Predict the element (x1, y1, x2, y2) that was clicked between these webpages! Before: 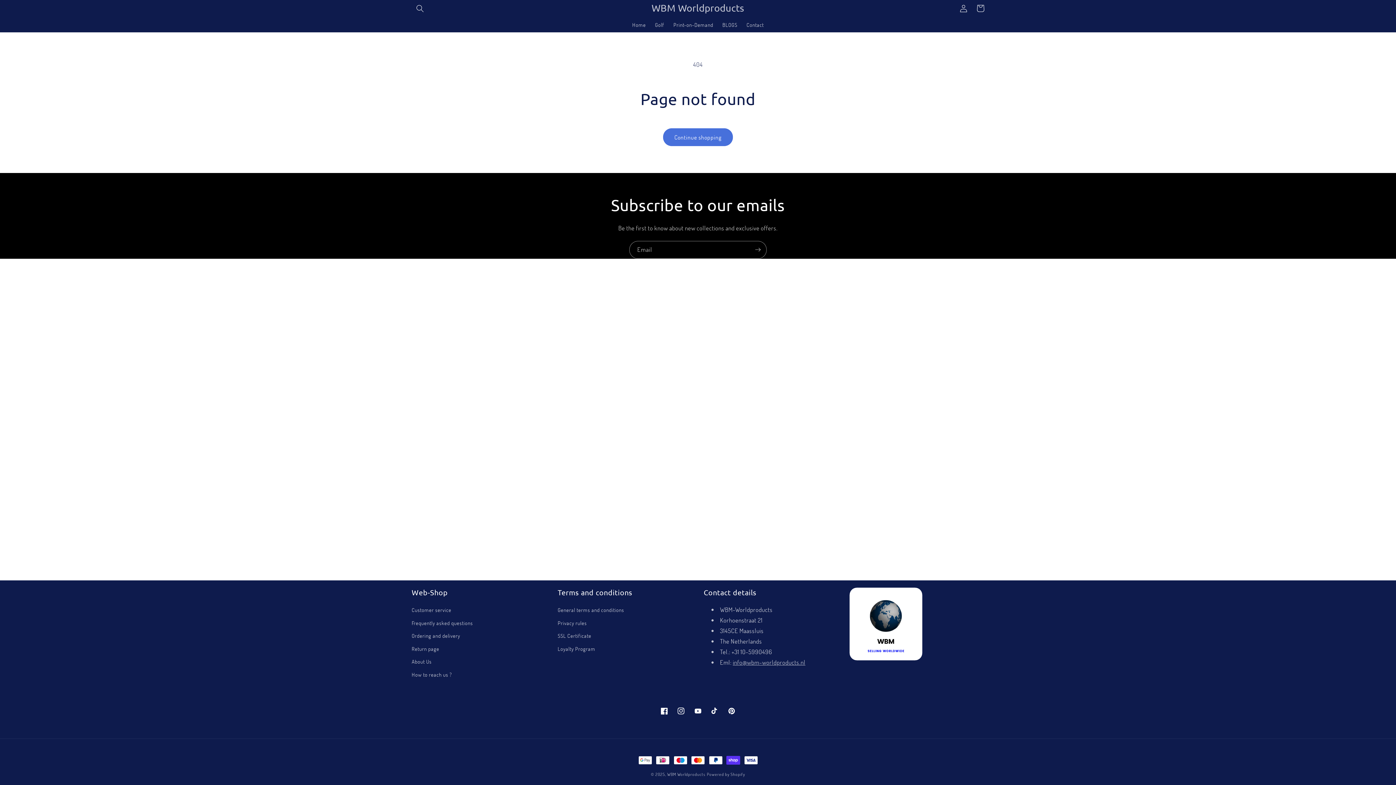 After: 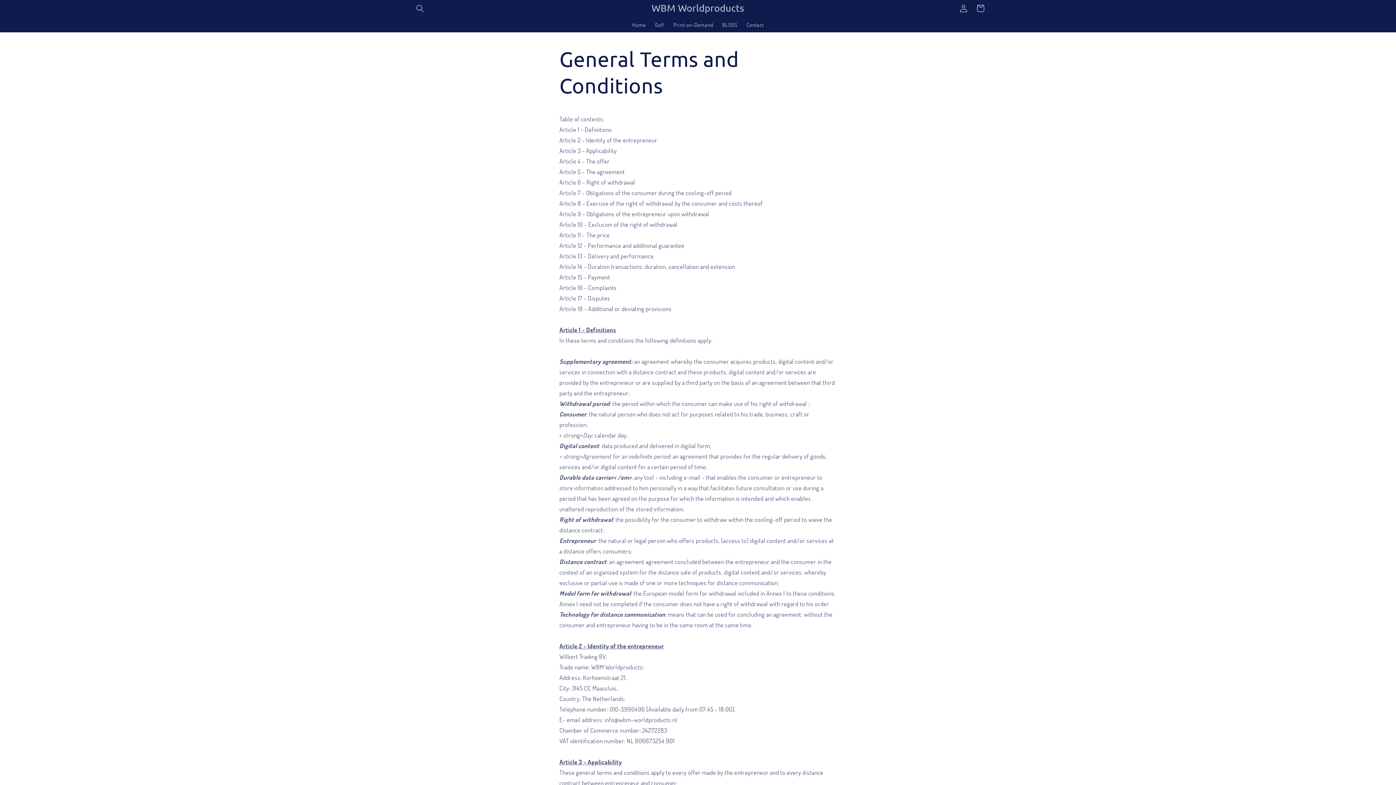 Action: label: General terms and conditions bbox: (557, 605, 624, 616)